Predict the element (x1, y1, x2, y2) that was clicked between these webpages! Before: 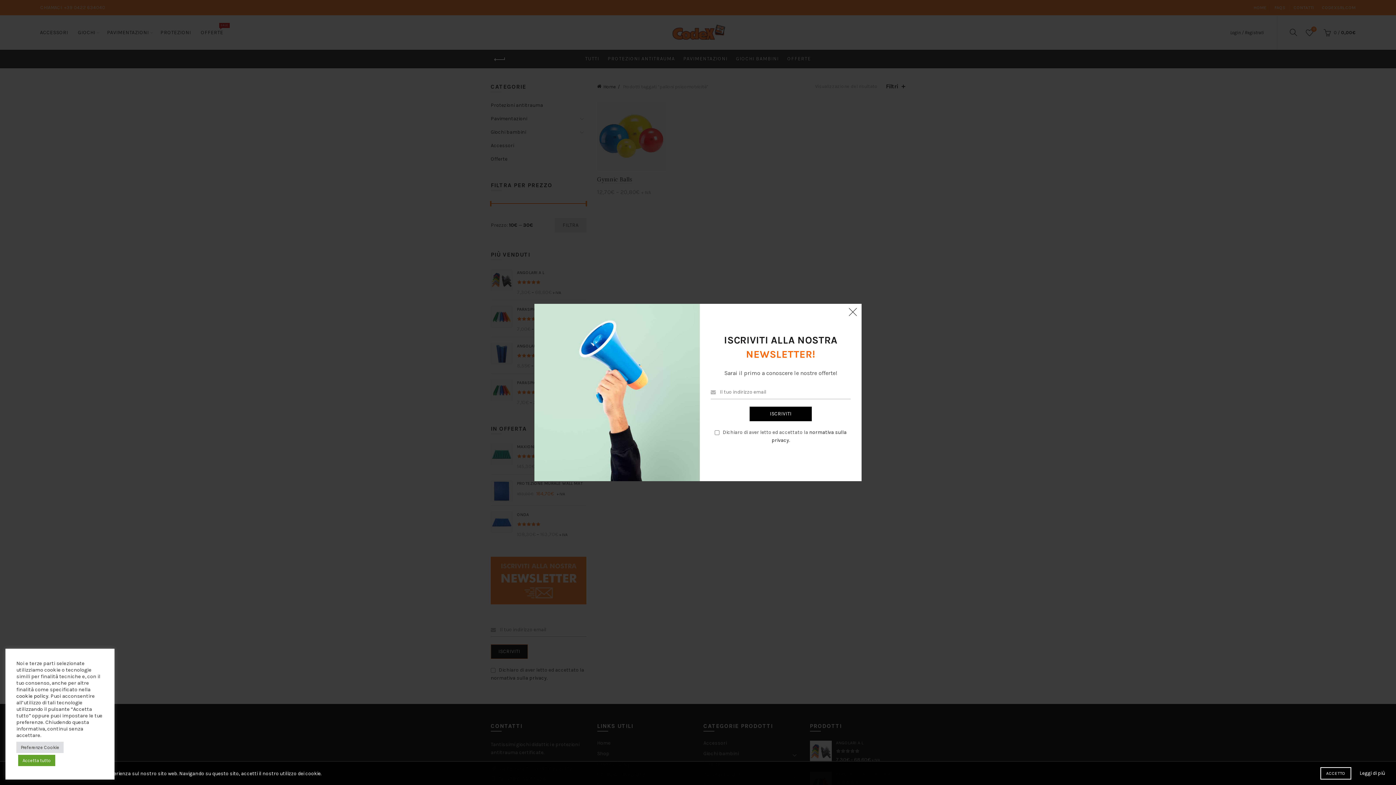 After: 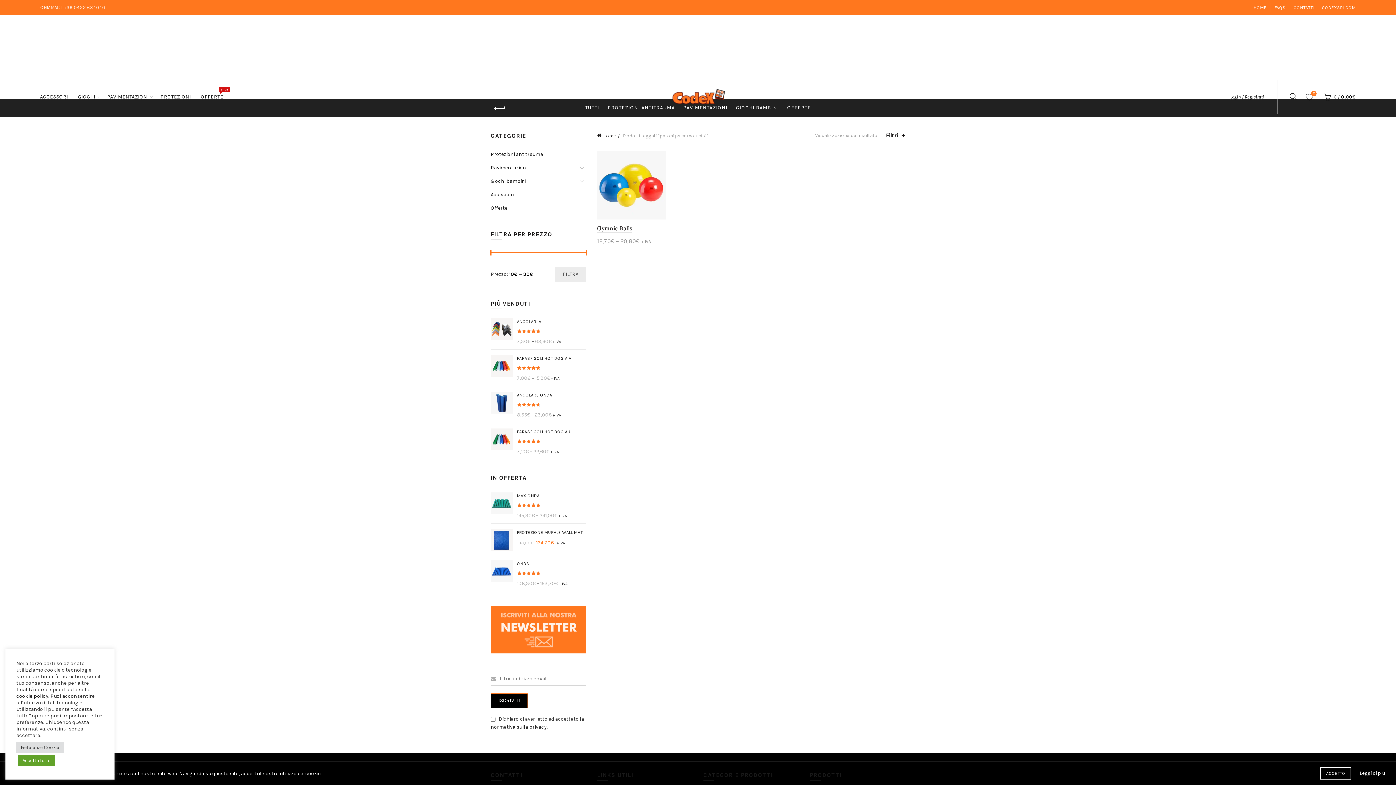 Action: bbox: (845, 322, 861, 338) label: ×